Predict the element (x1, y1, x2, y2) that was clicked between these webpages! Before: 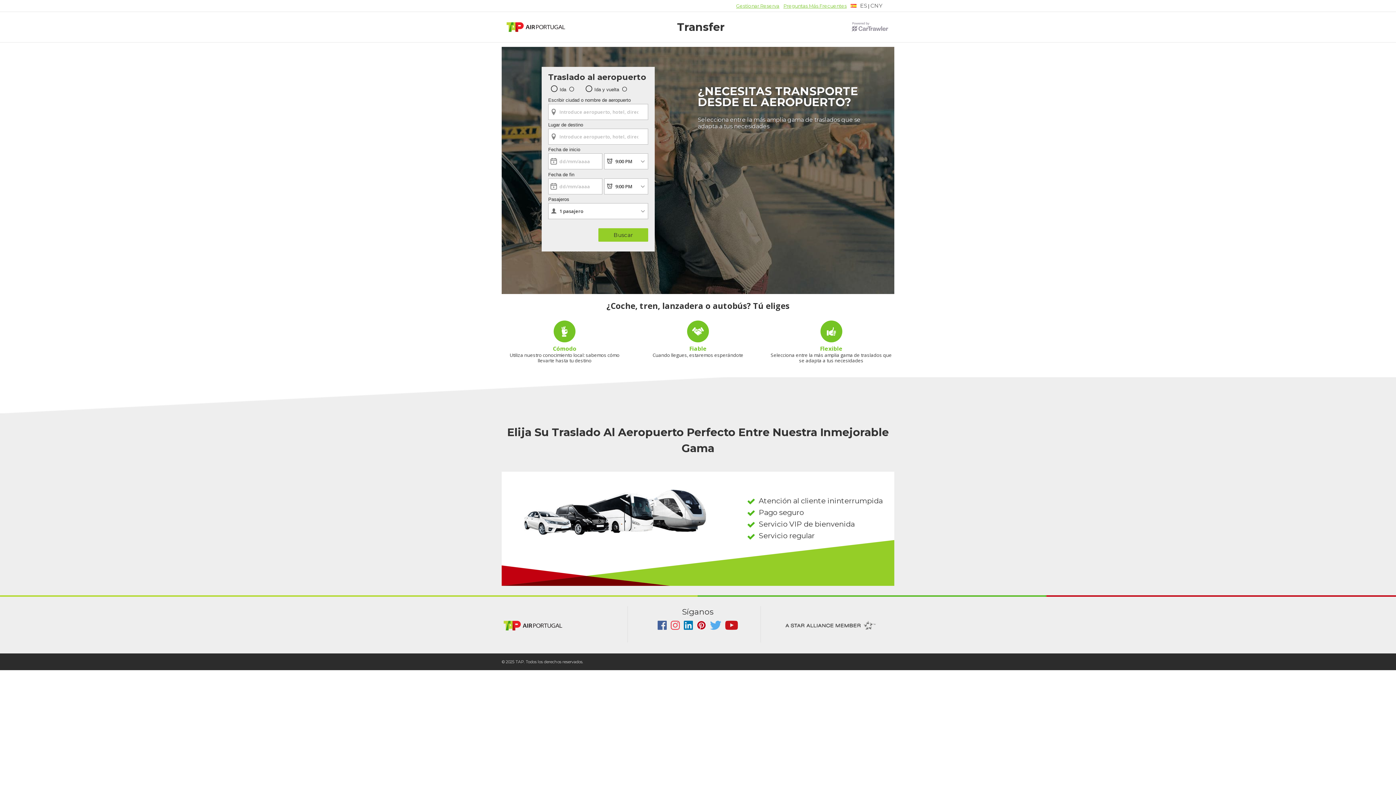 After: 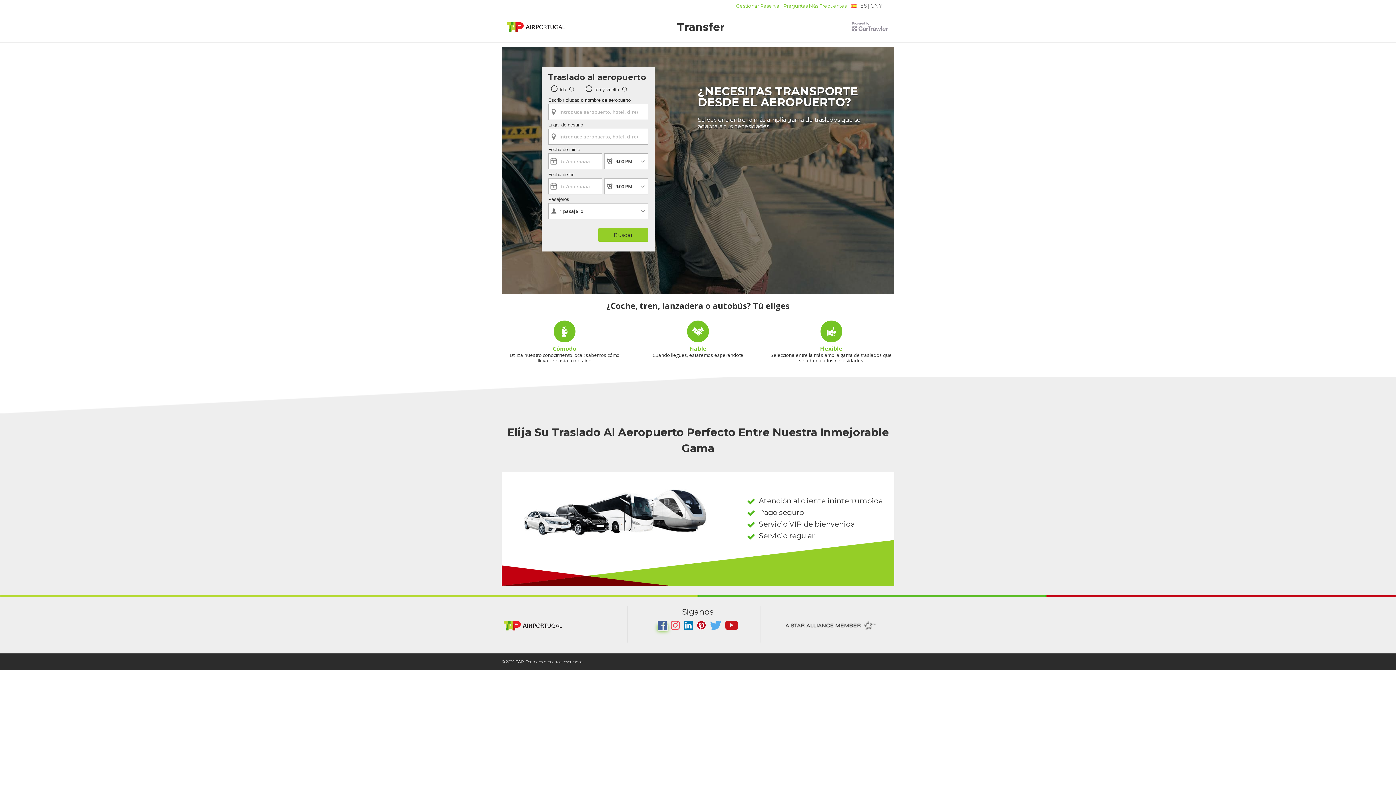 Action: bbox: (657, 625, 667, 631) label:  